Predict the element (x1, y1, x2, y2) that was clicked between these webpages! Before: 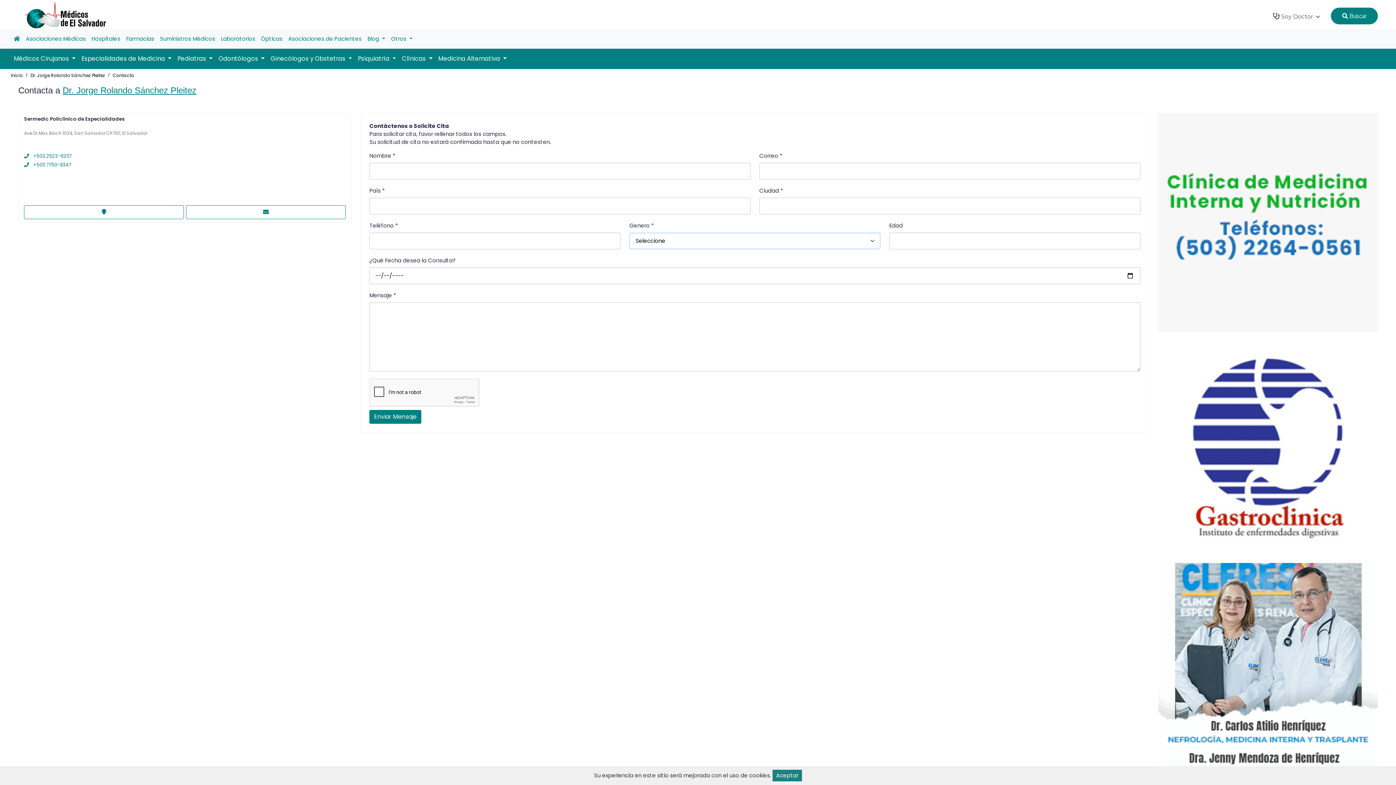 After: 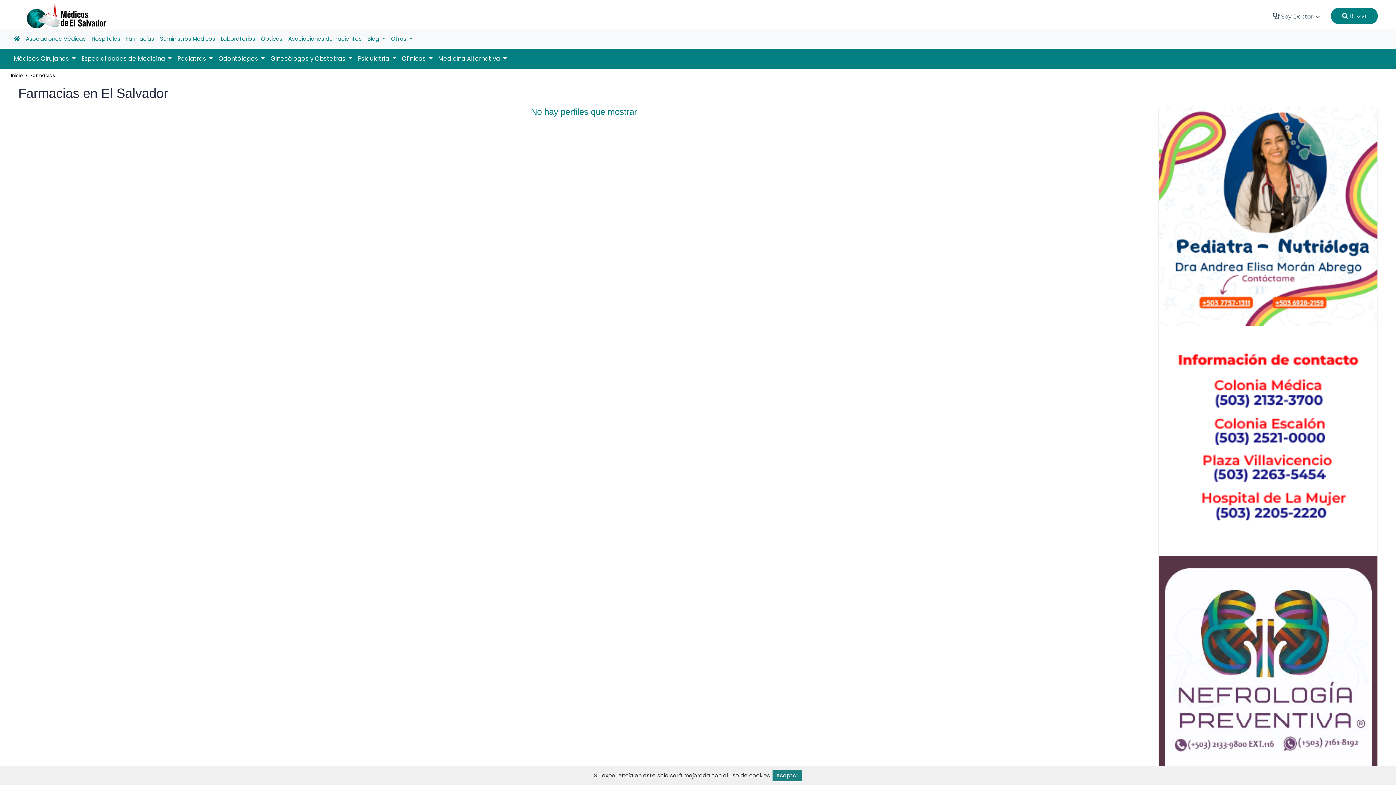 Action: label: Farmacias bbox: (123, 32, 157, 45)